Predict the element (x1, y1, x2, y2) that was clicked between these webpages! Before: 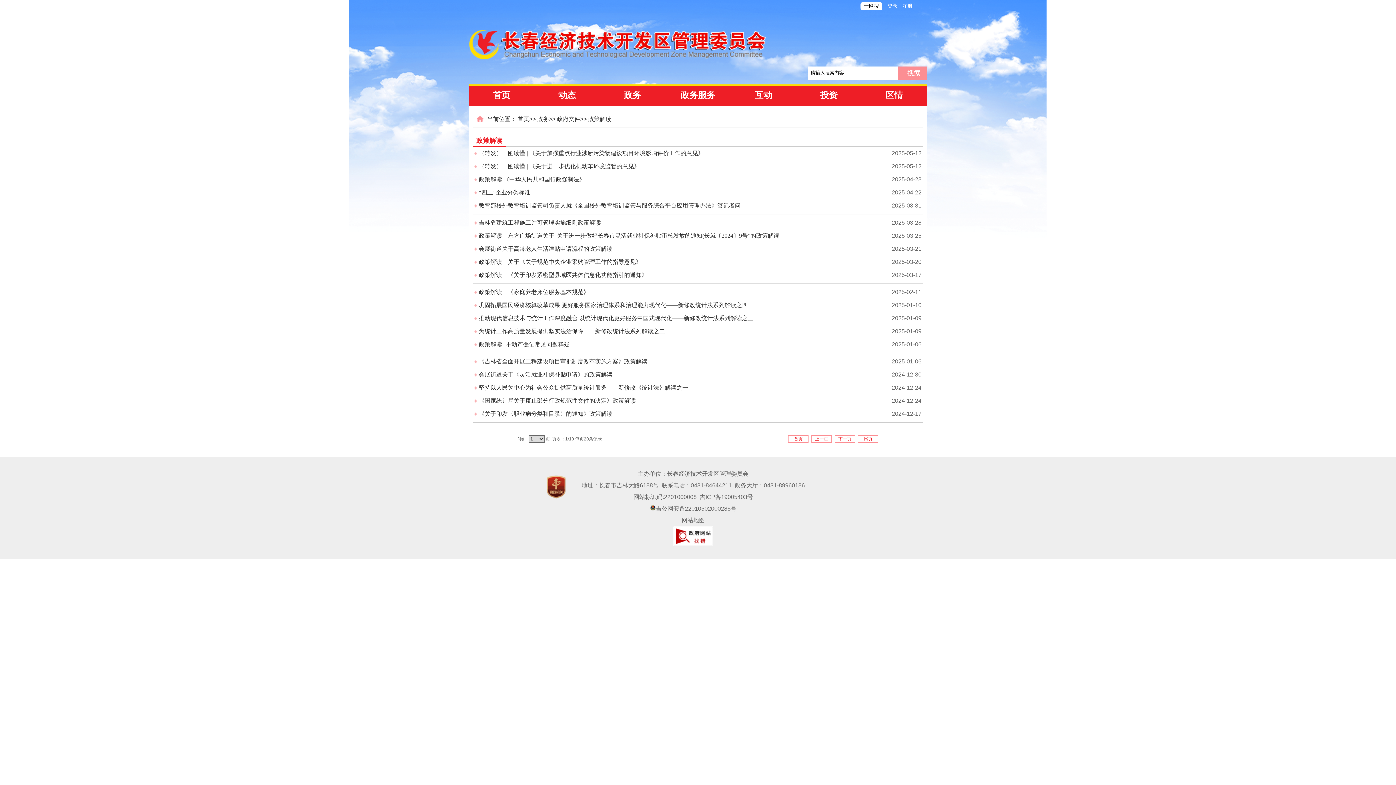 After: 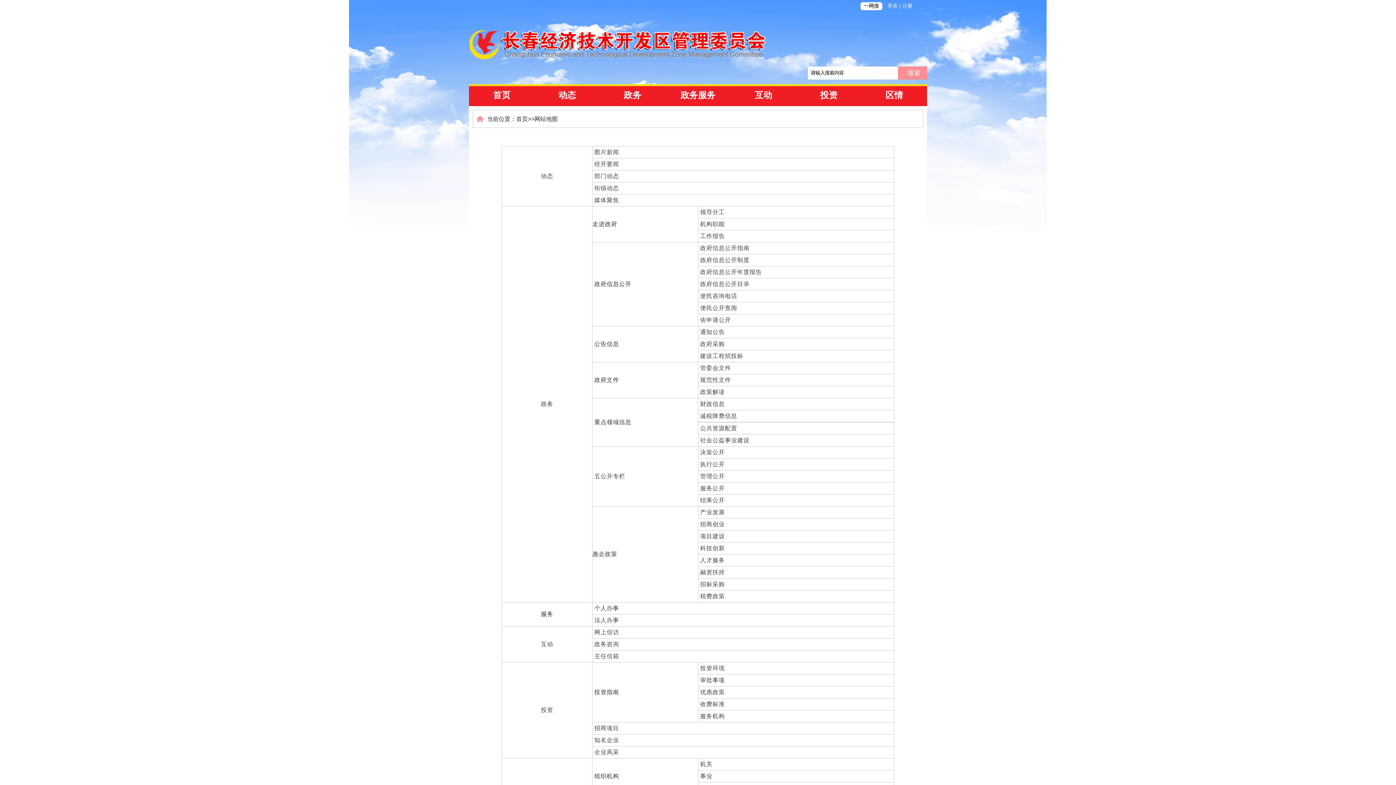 Action: bbox: (681, 517, 705, 523) label: 网站地图